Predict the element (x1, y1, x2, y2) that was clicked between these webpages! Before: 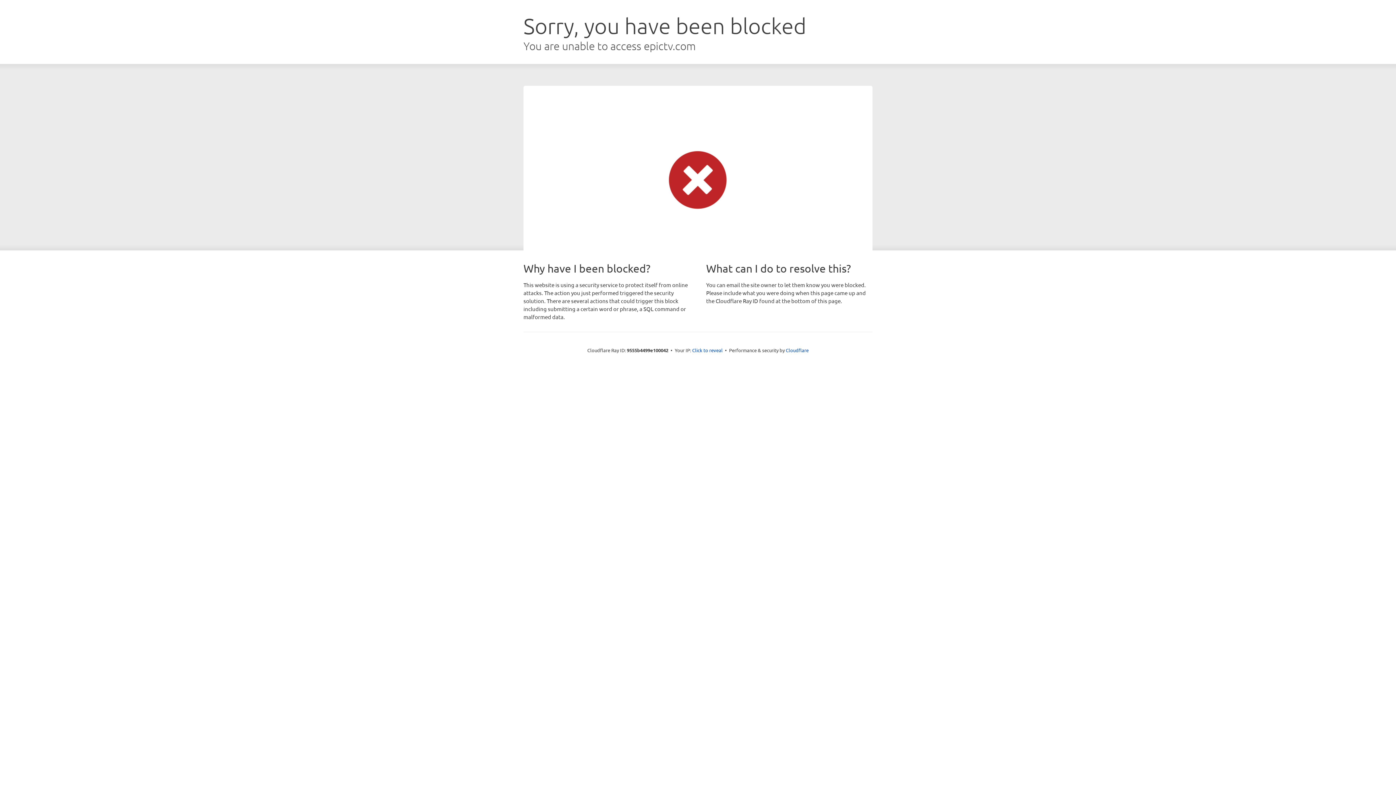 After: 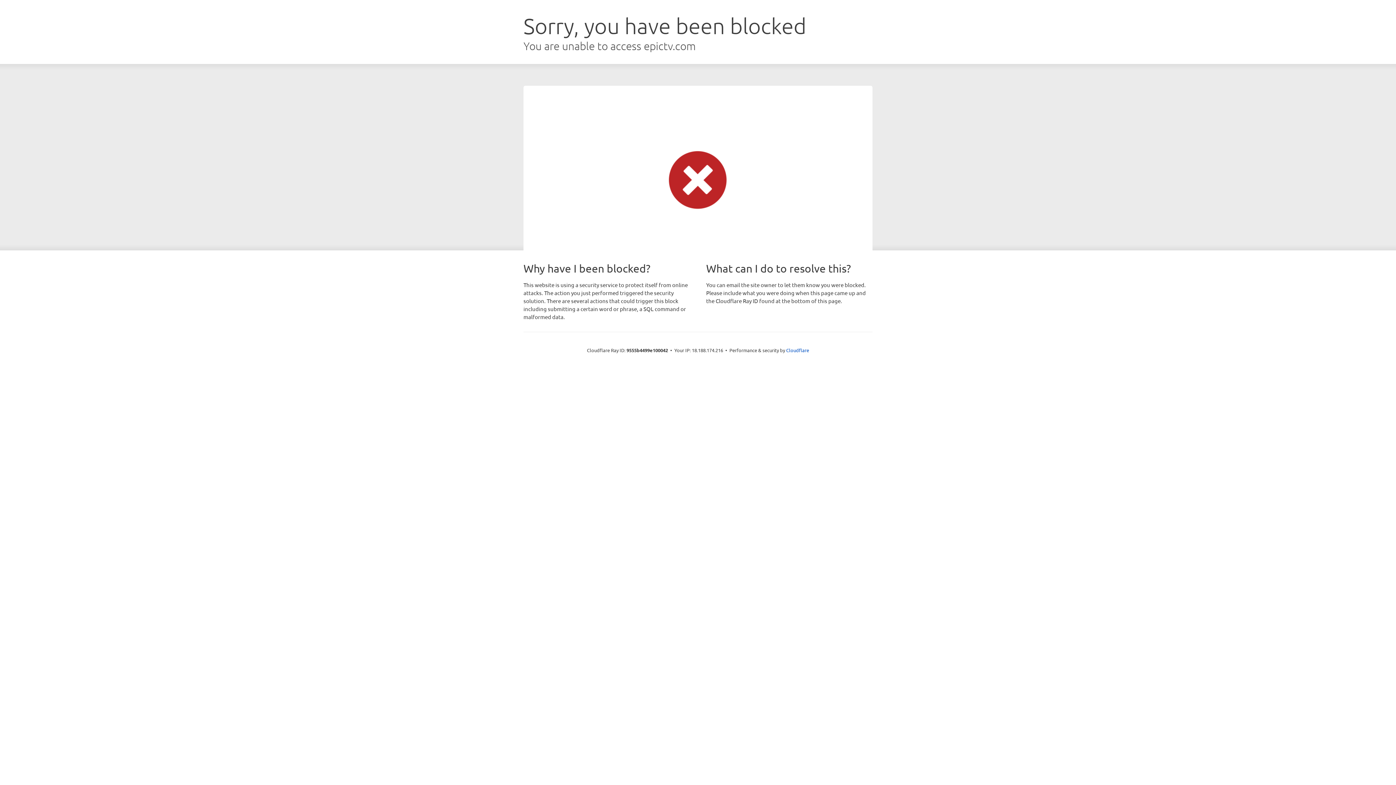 Action: label: Click to reveal bbox: (692, 346, 722, 353)